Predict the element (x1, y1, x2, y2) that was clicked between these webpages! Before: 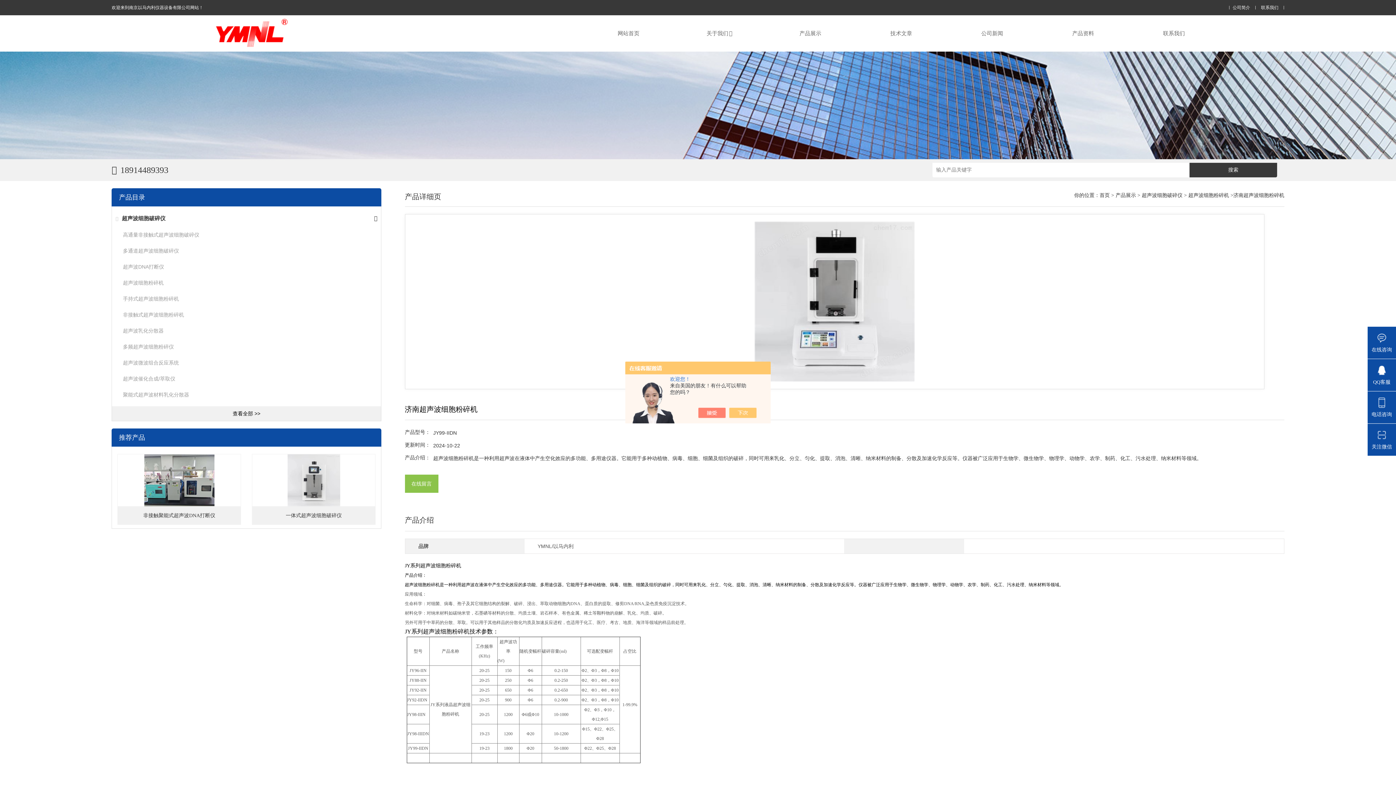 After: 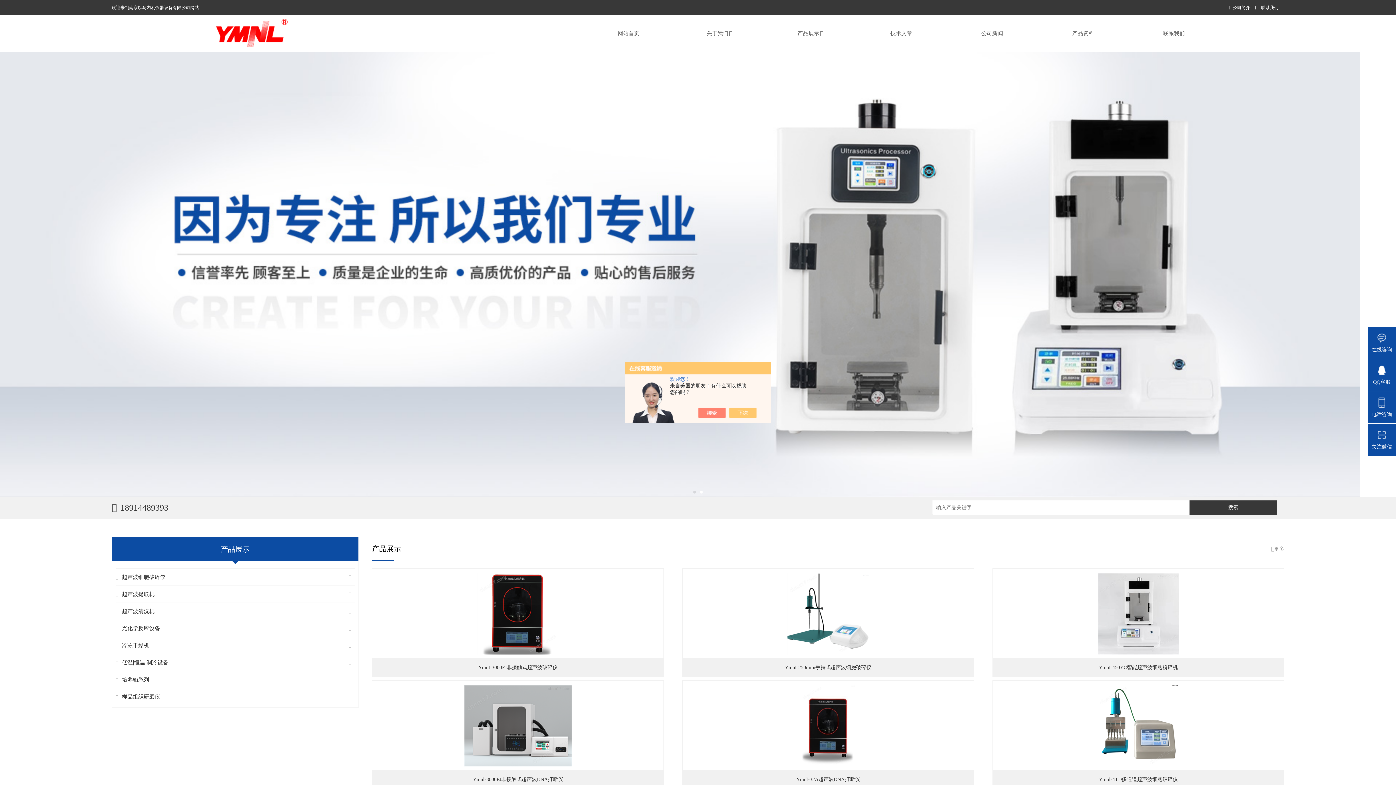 Action: bbox: (111, 15, 487, 51)